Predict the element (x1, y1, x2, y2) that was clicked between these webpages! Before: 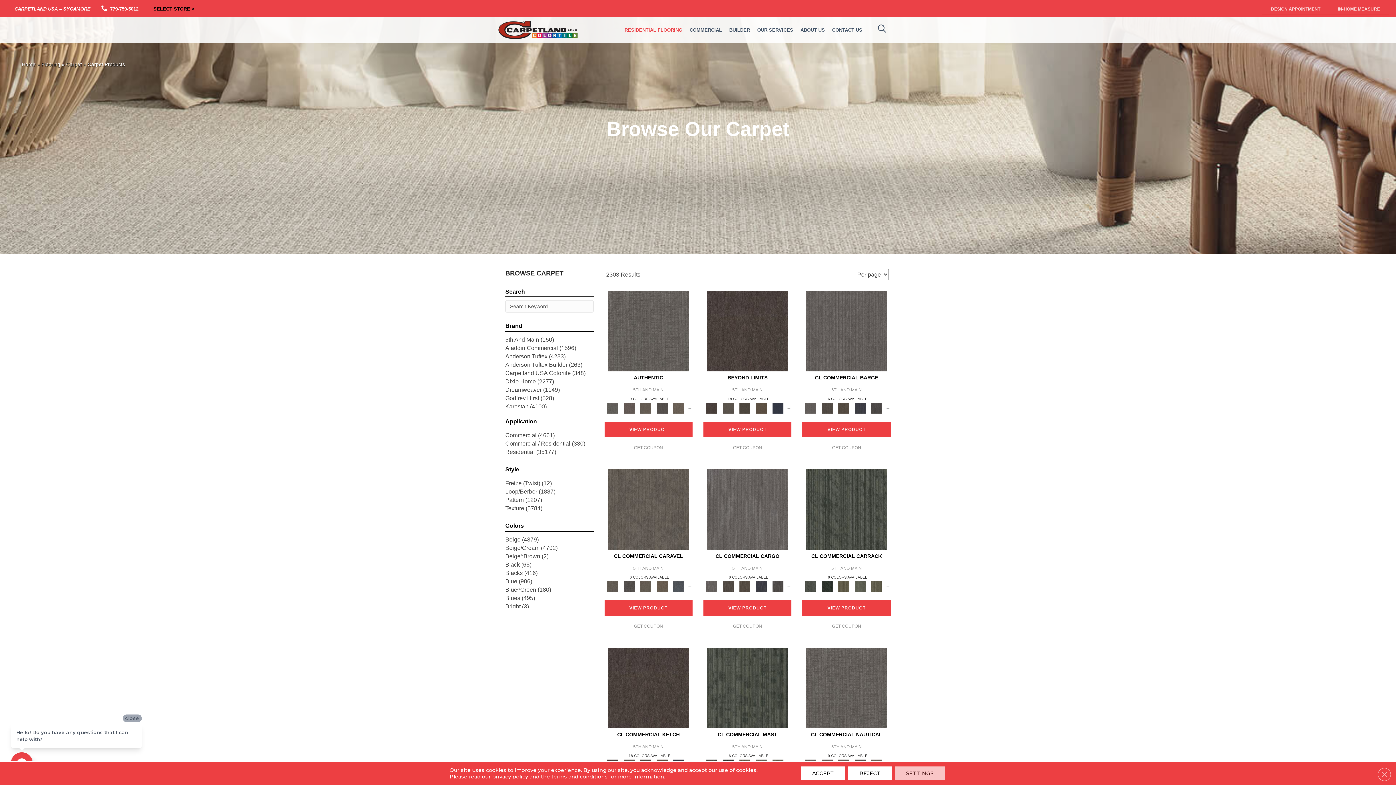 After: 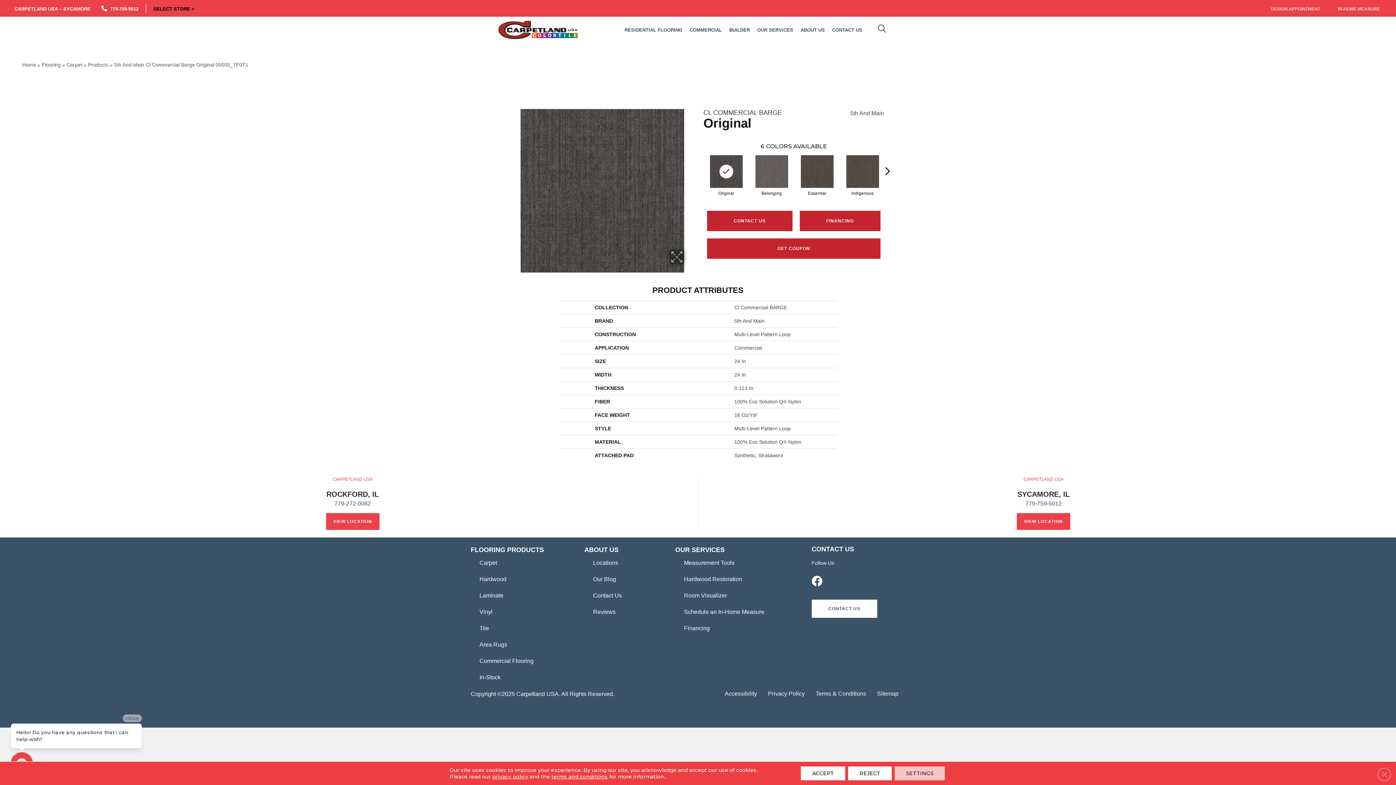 Action: bbox: (869, 402, 884, 413)